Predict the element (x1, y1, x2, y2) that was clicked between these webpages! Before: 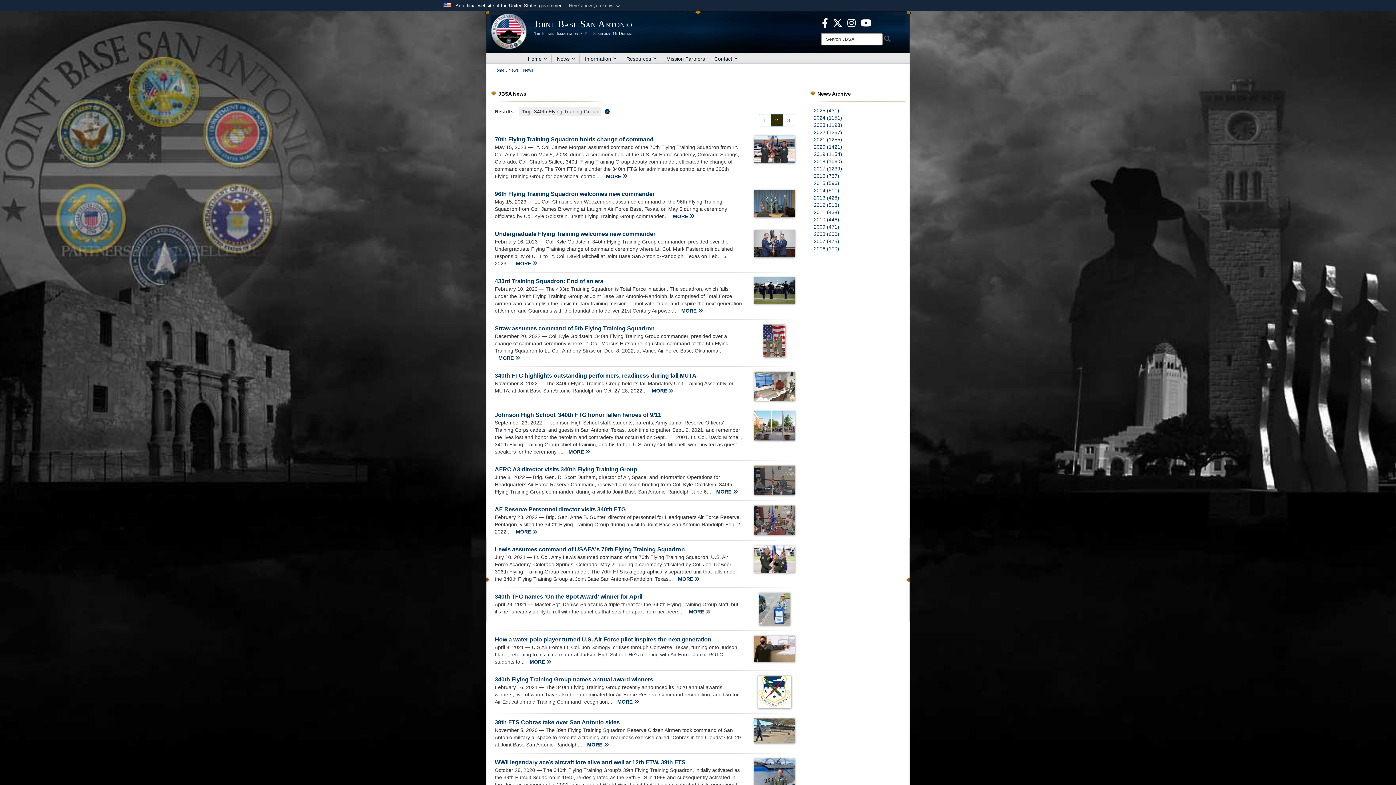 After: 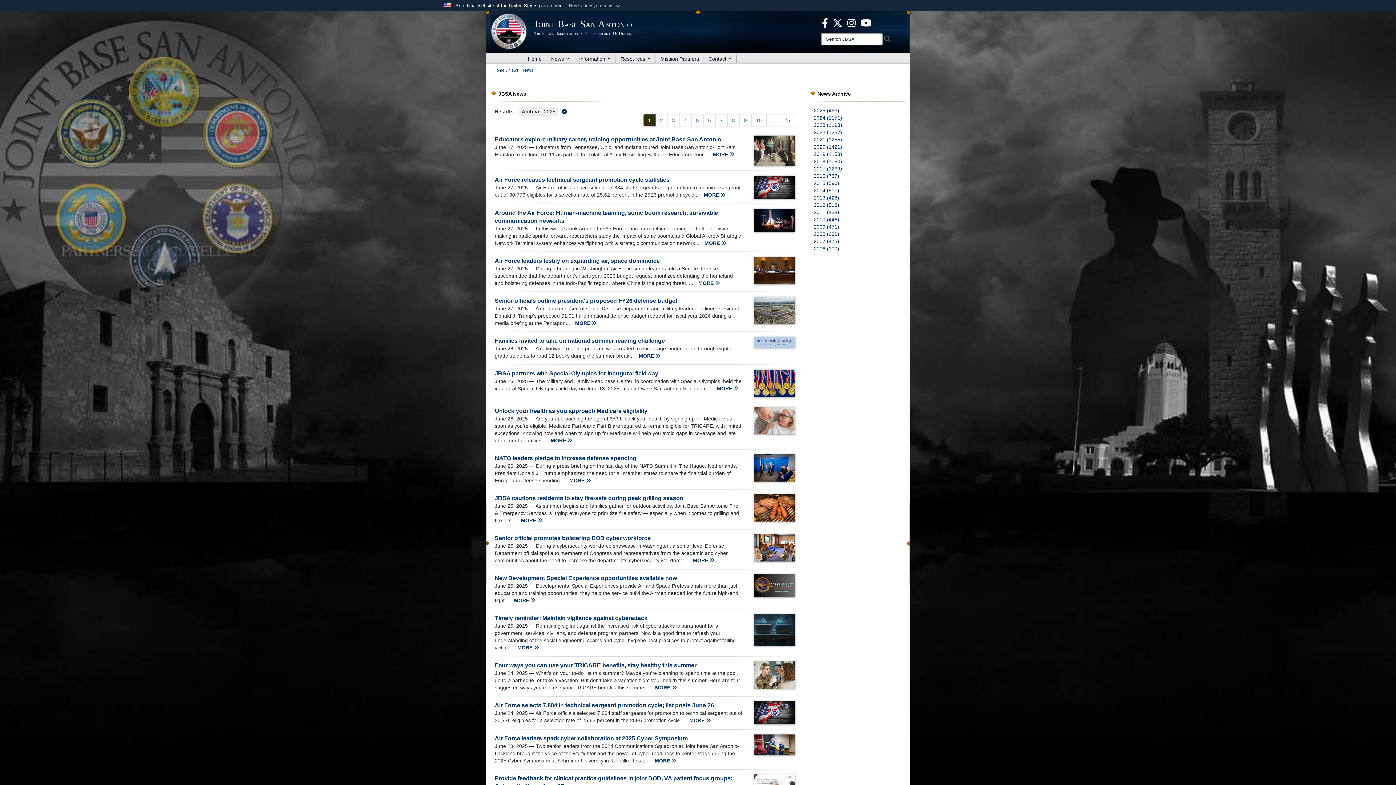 Action: bbox: (814, 107, 839, 113) label: 2025 (431)